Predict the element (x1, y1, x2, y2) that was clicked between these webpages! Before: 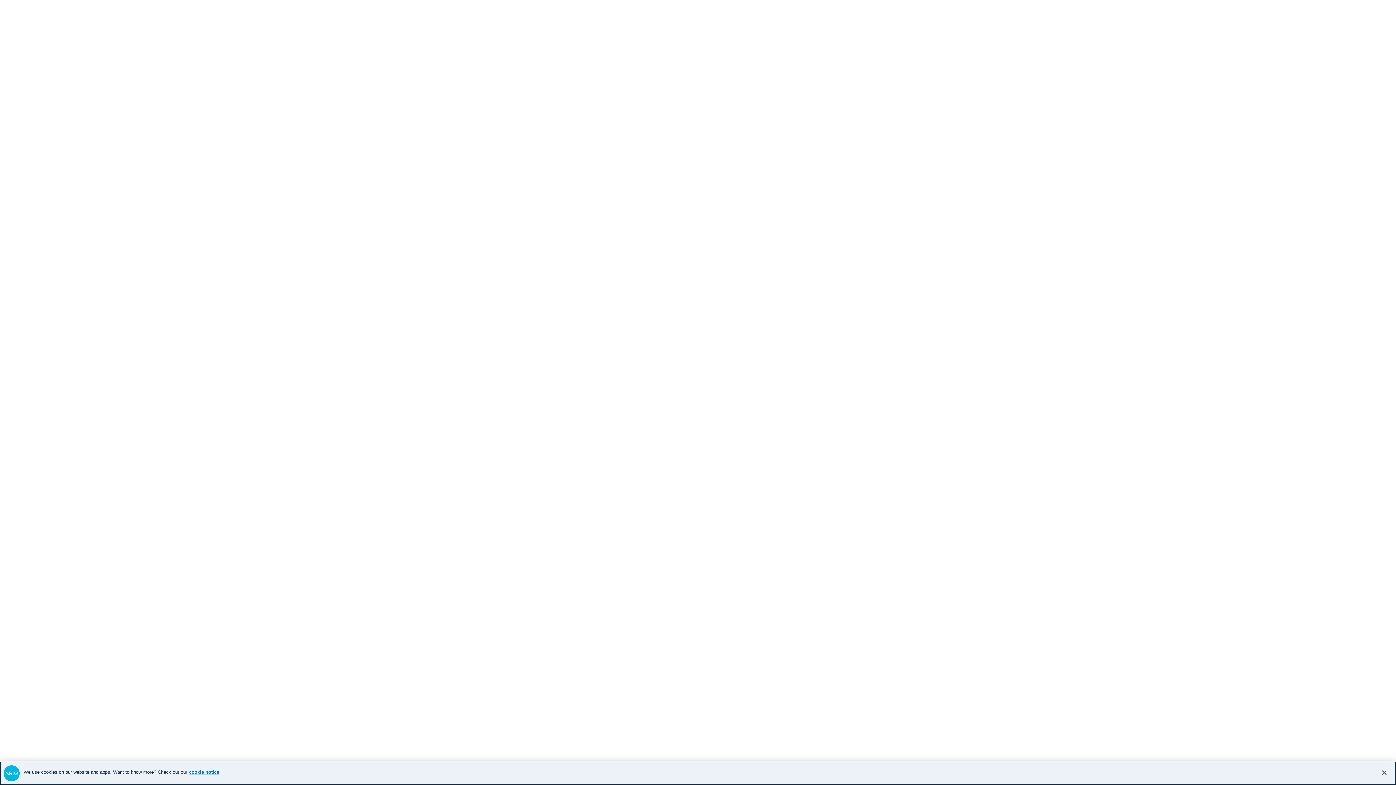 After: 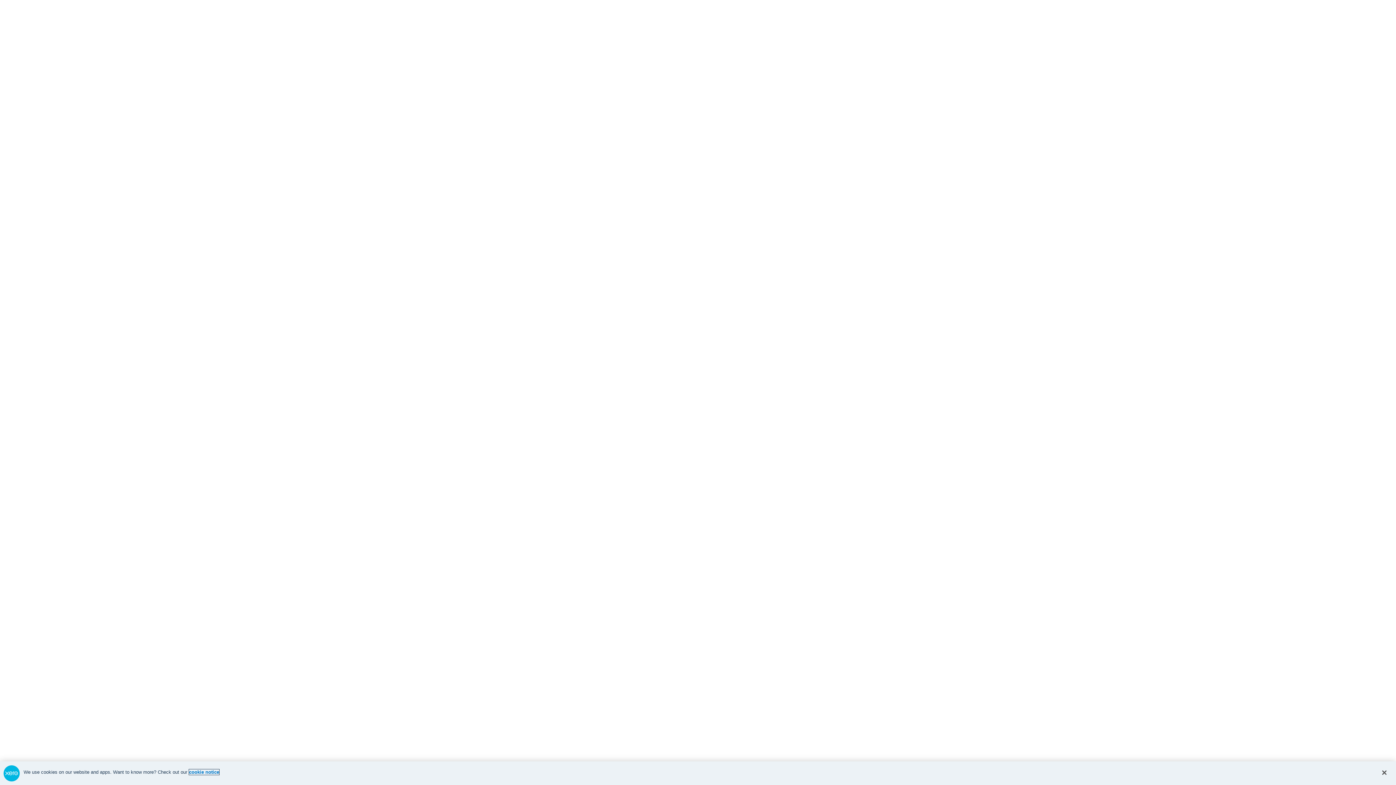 Action: label: cookie notice, opens in a new tab bbox: (189, 769, 219, 775)